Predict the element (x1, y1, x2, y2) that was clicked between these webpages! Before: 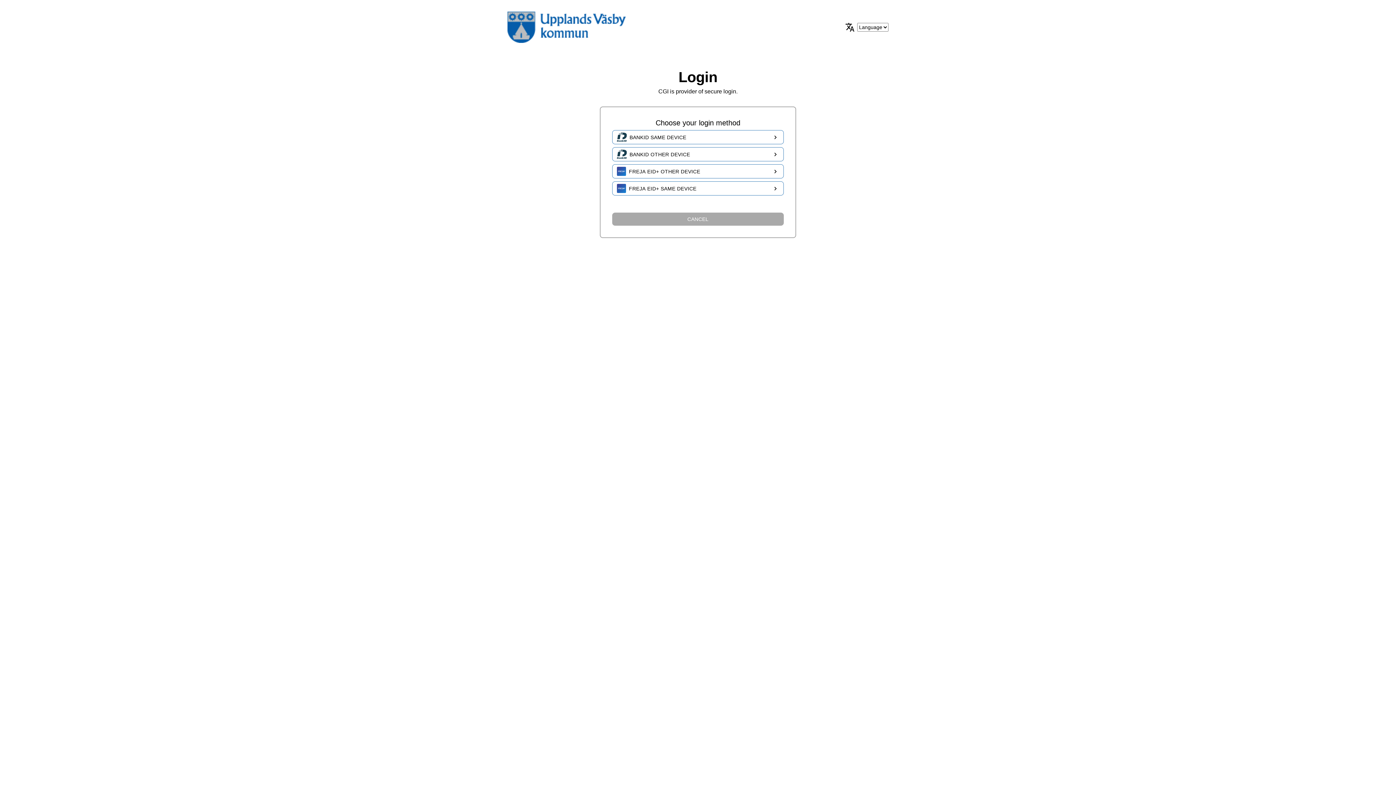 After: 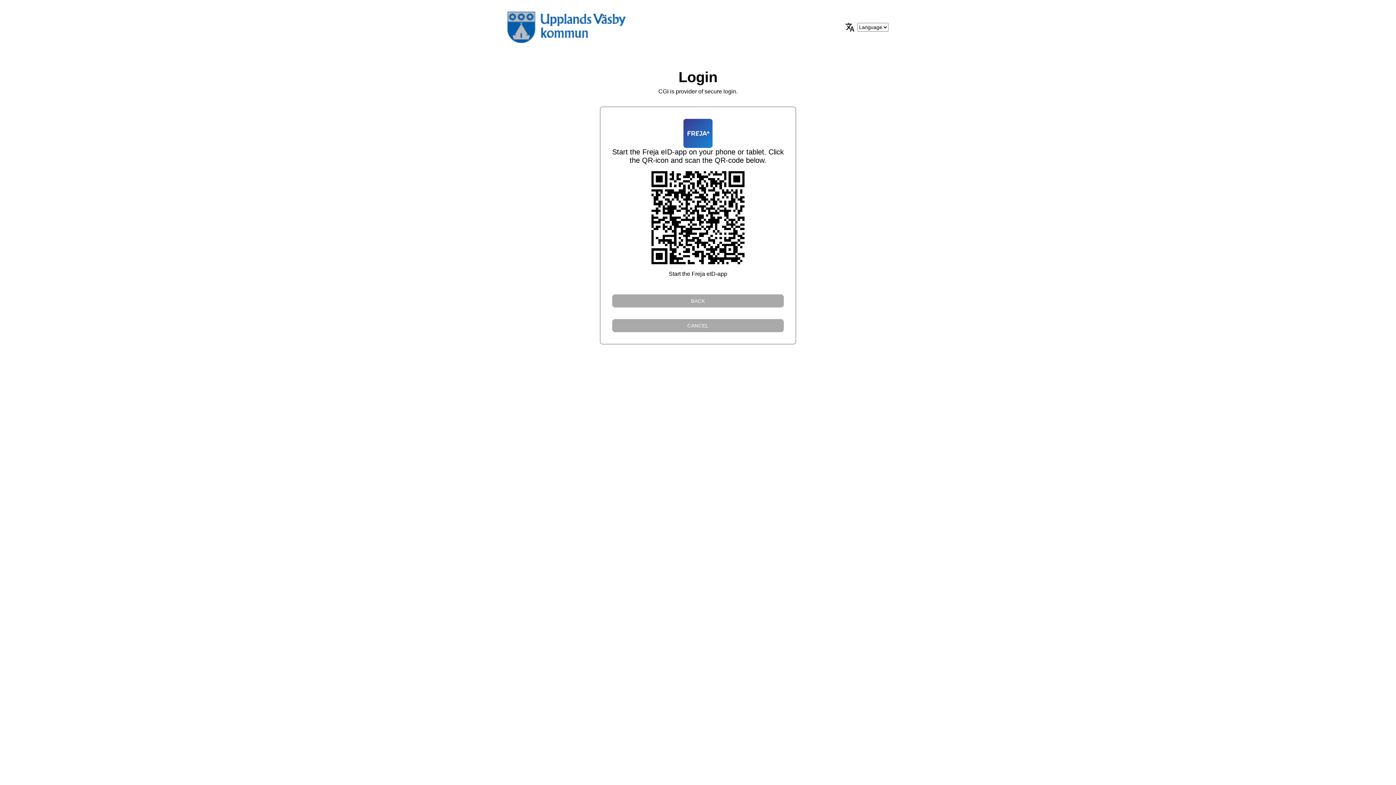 Action: label: FREJA EID+ OTHER DEVICE bbox: (612, 164, 784, 178)